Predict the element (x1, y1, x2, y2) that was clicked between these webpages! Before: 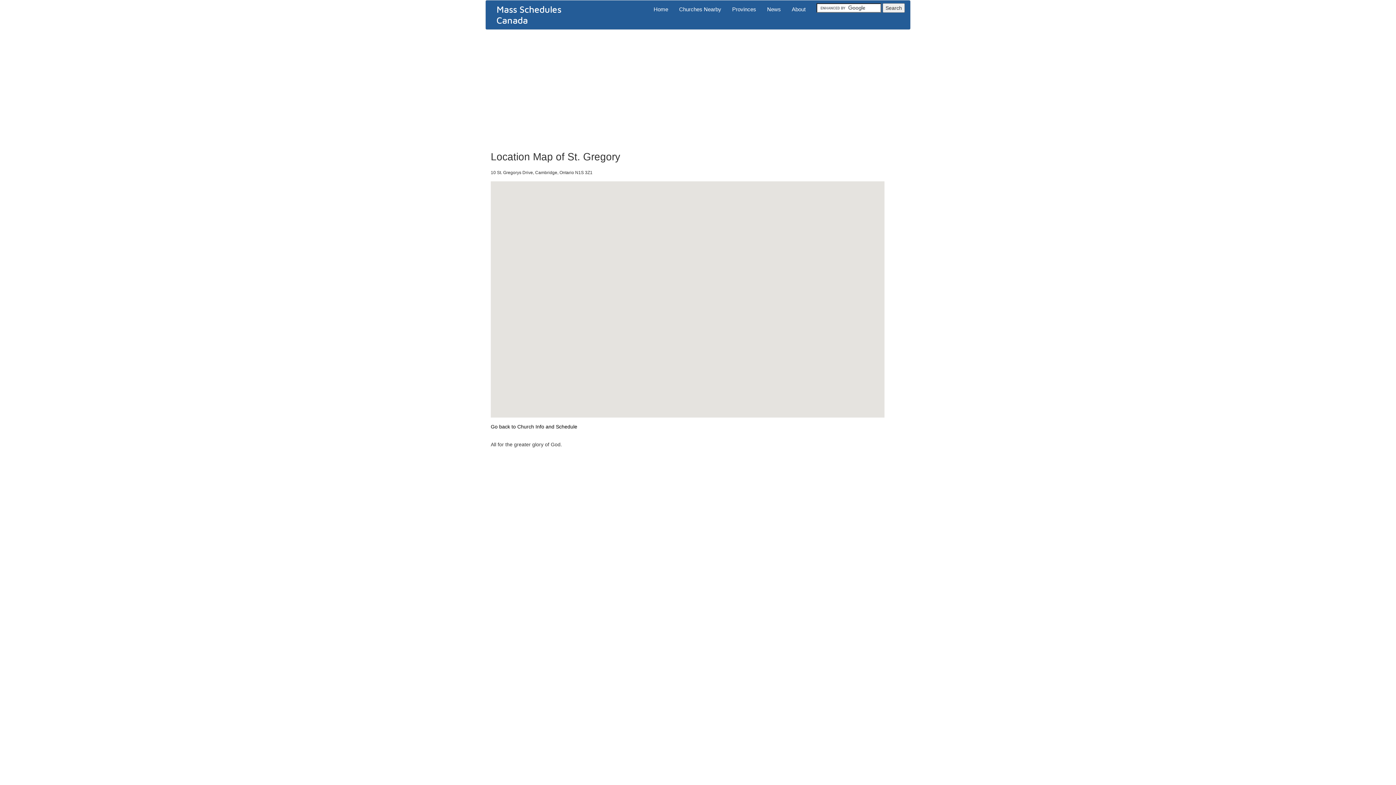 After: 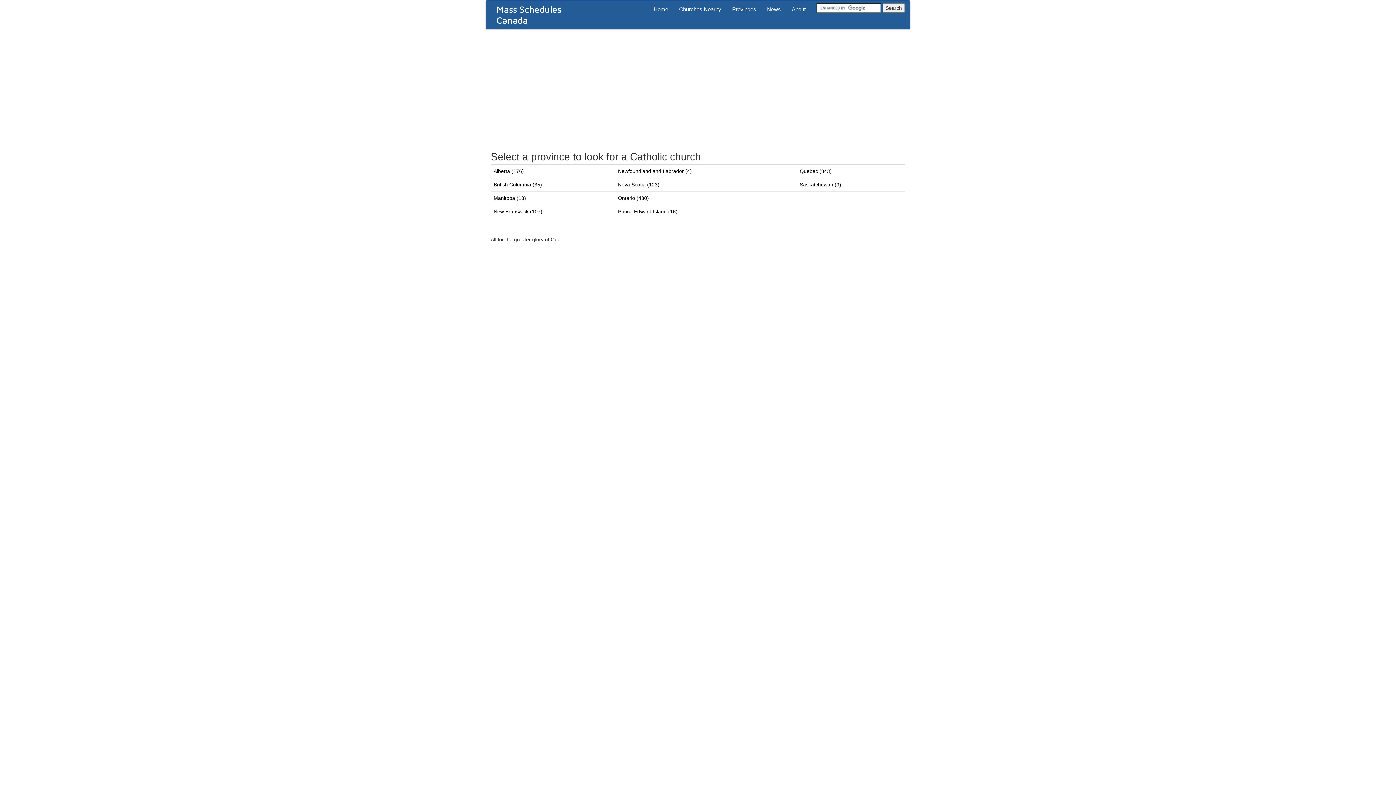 Action: bbox: (726, 0, 761, 18) label: Provinces